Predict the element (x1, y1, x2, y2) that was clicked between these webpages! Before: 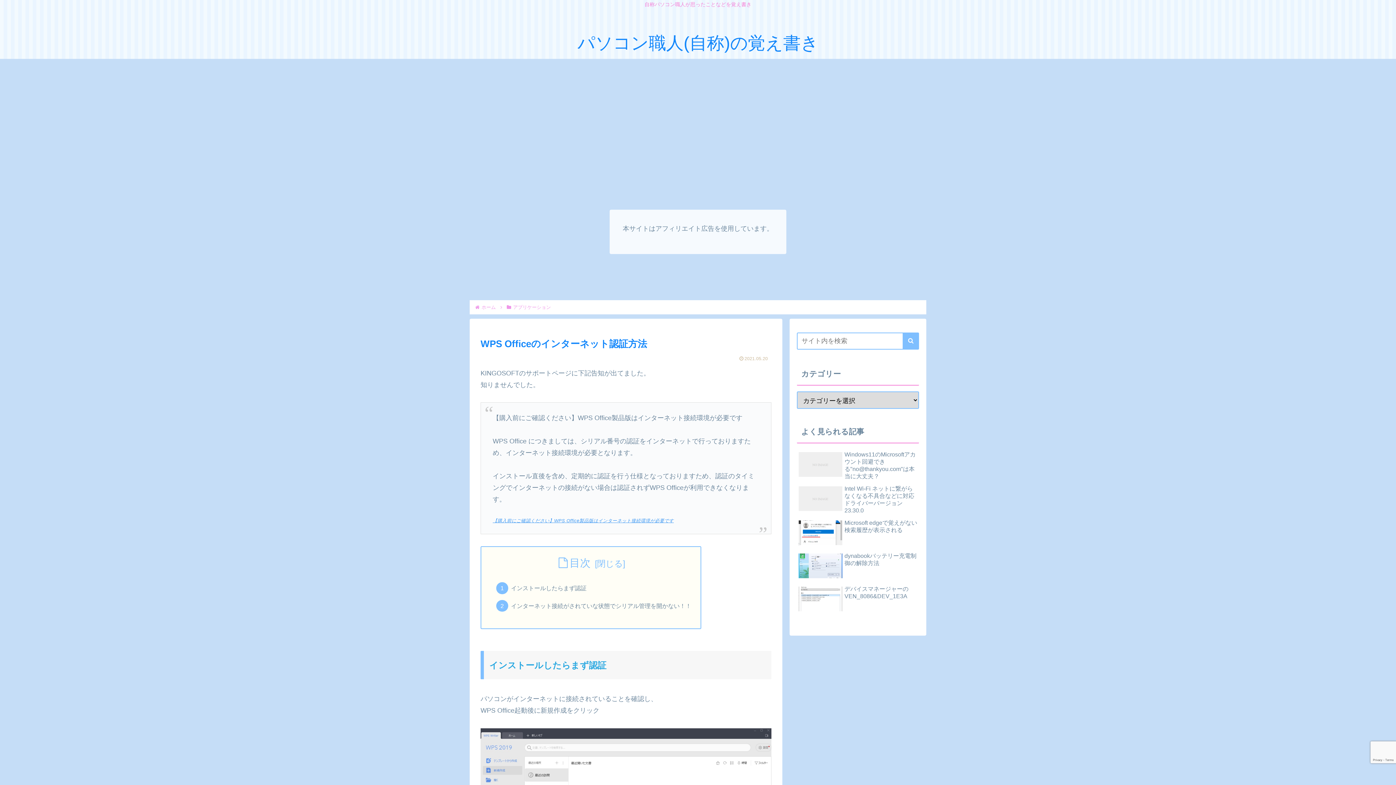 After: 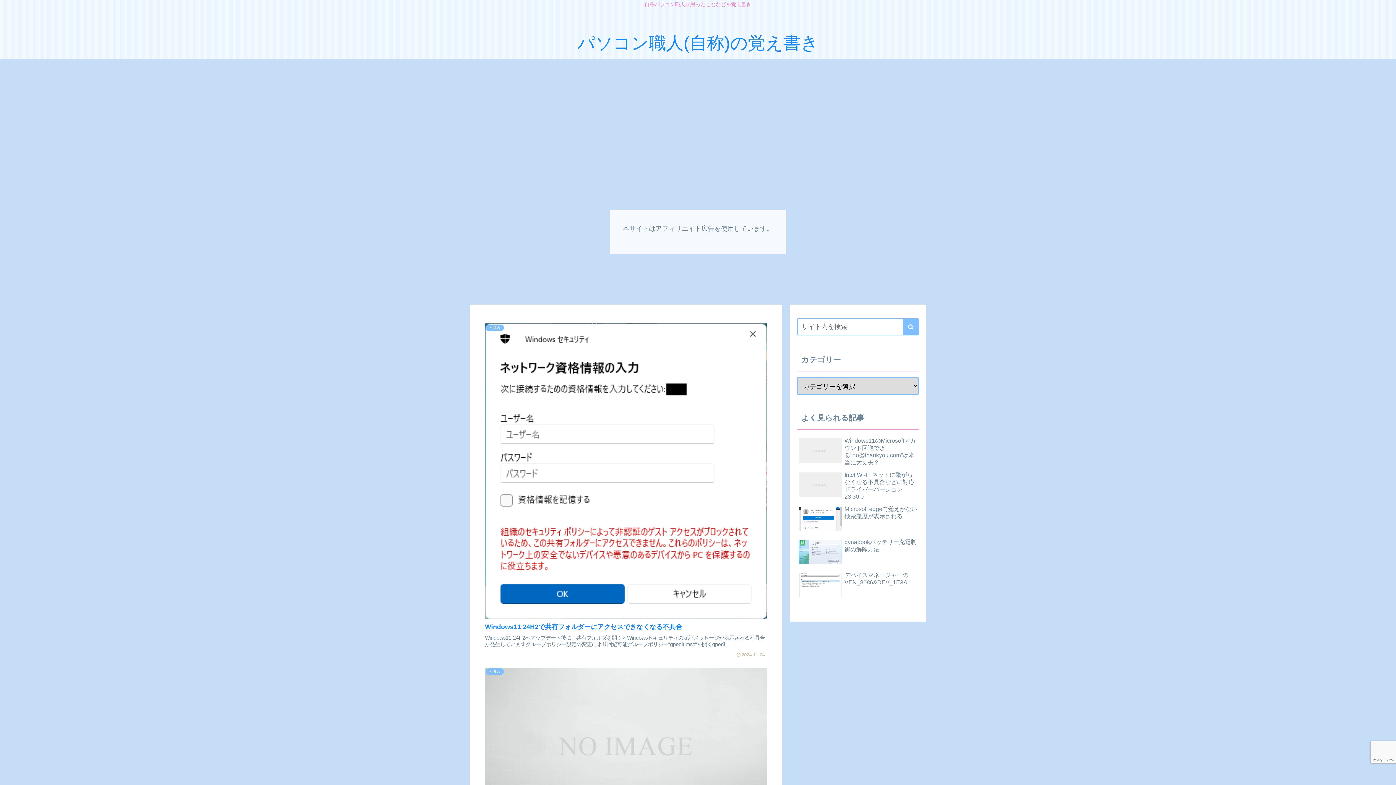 Action: bbox: (571, 43, 825, 50) label: パソコン職人(自称)の覚え書き